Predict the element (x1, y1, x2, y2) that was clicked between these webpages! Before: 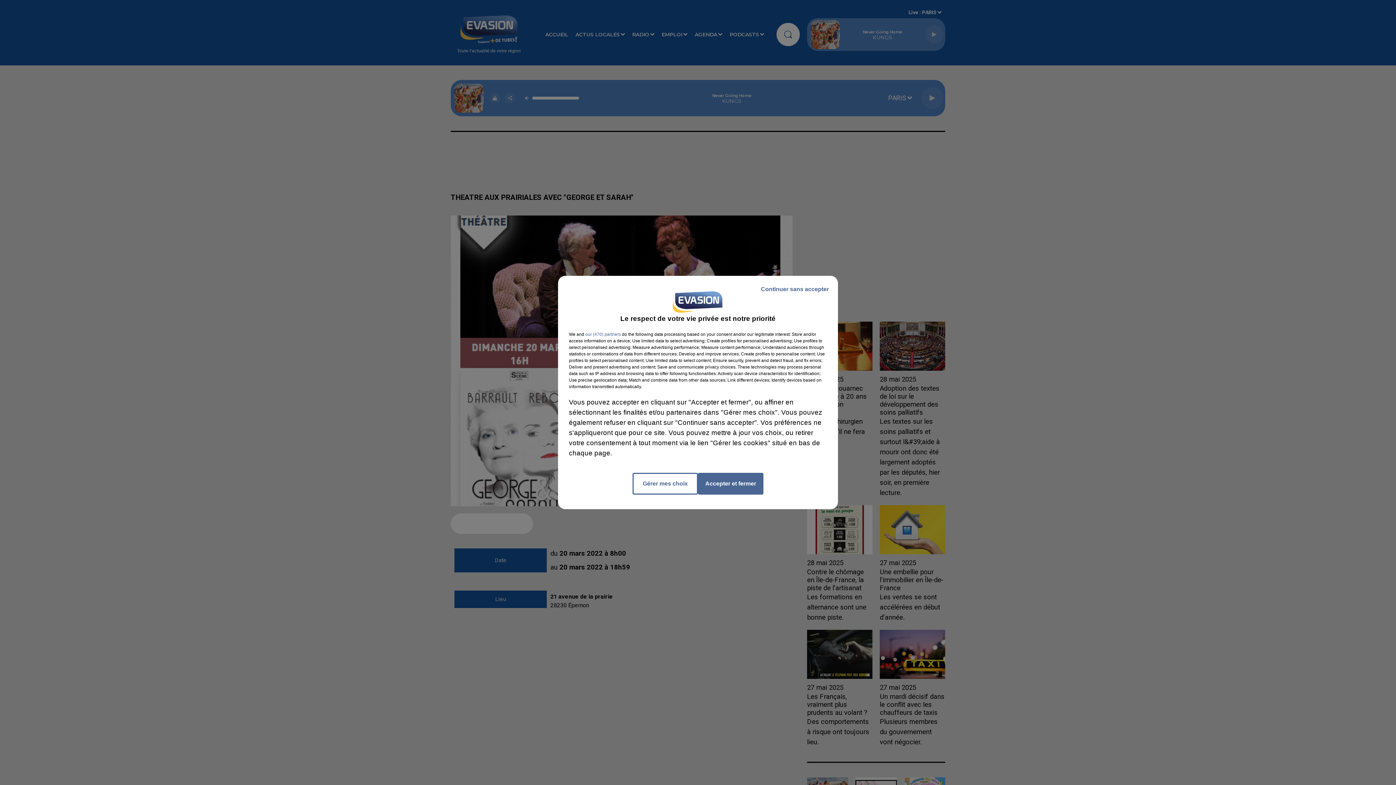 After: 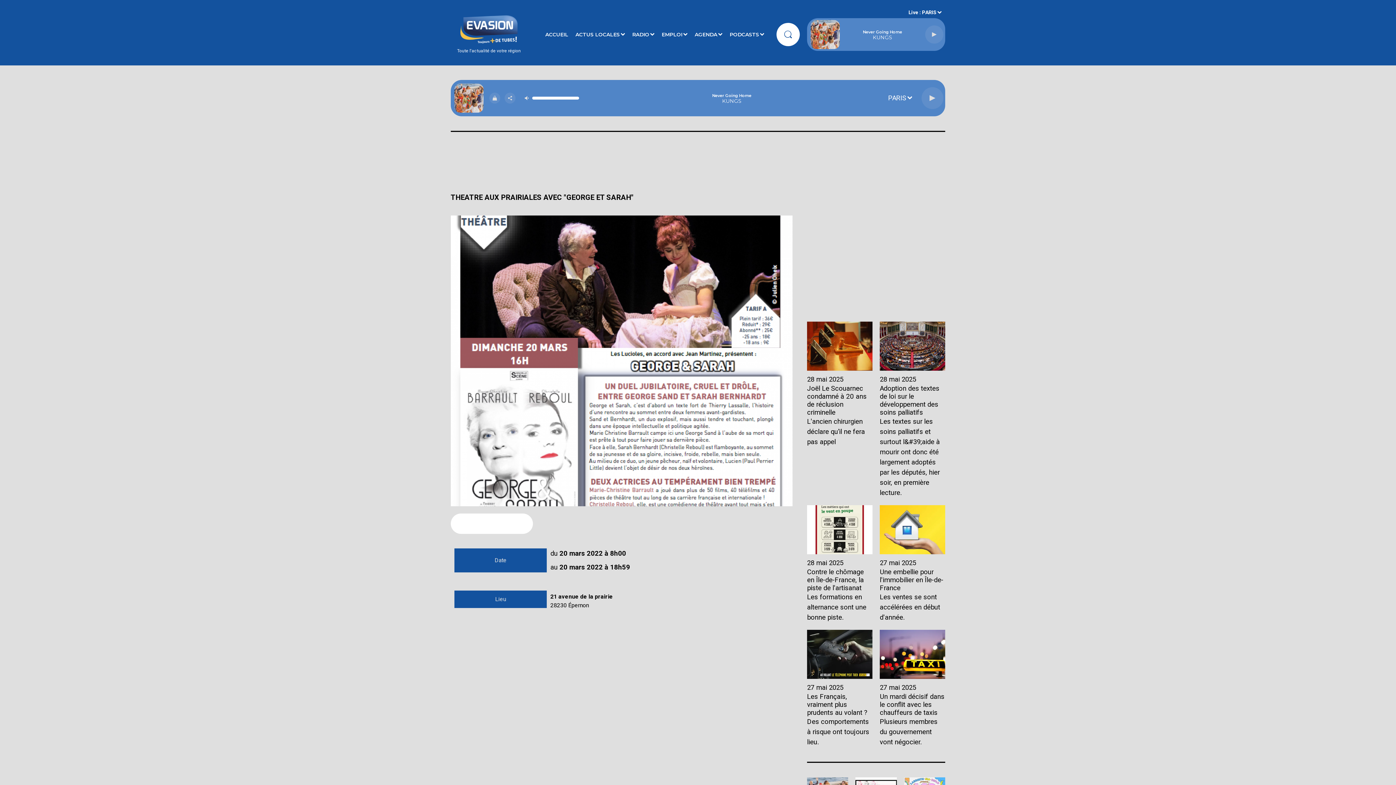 Action: bbox: (755, 279, 834, 299) label: Continuer sans accepter